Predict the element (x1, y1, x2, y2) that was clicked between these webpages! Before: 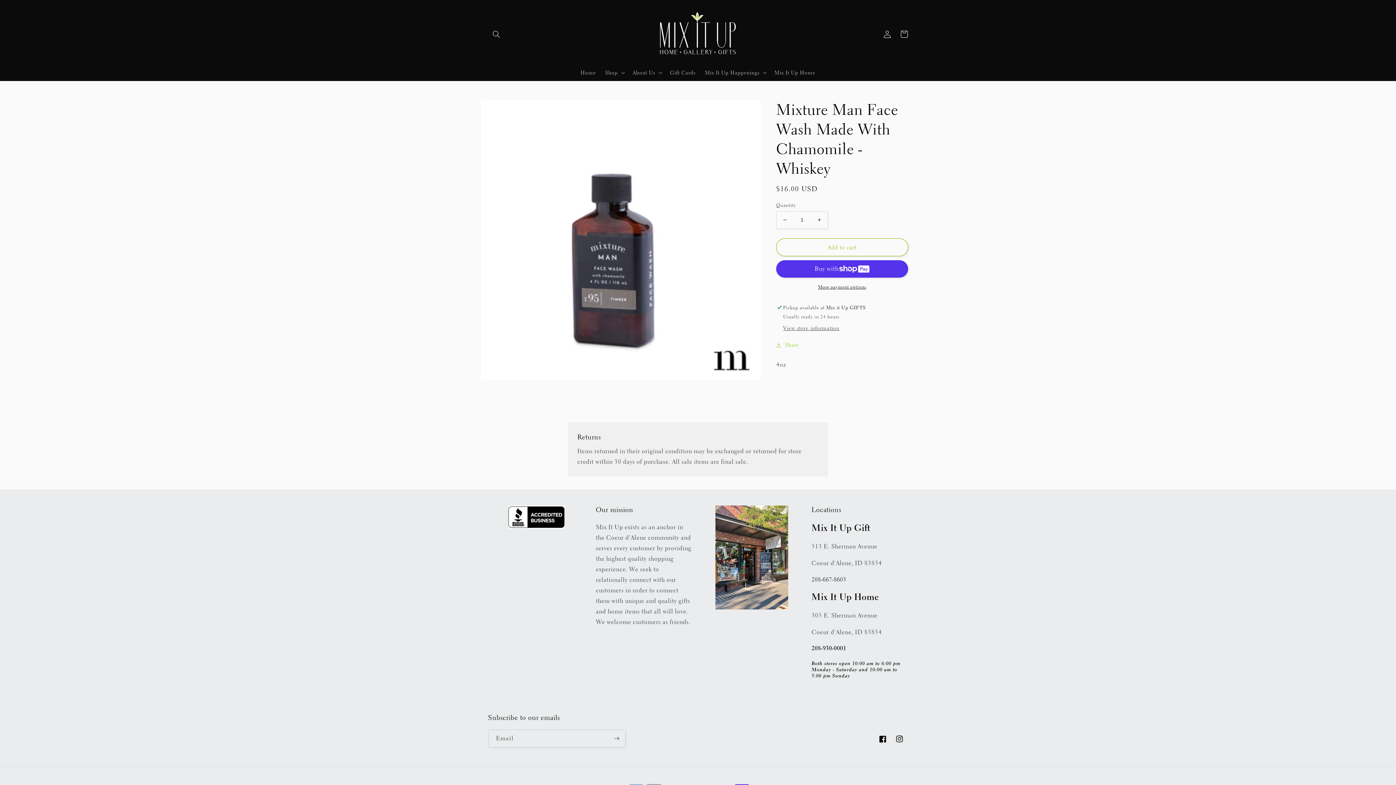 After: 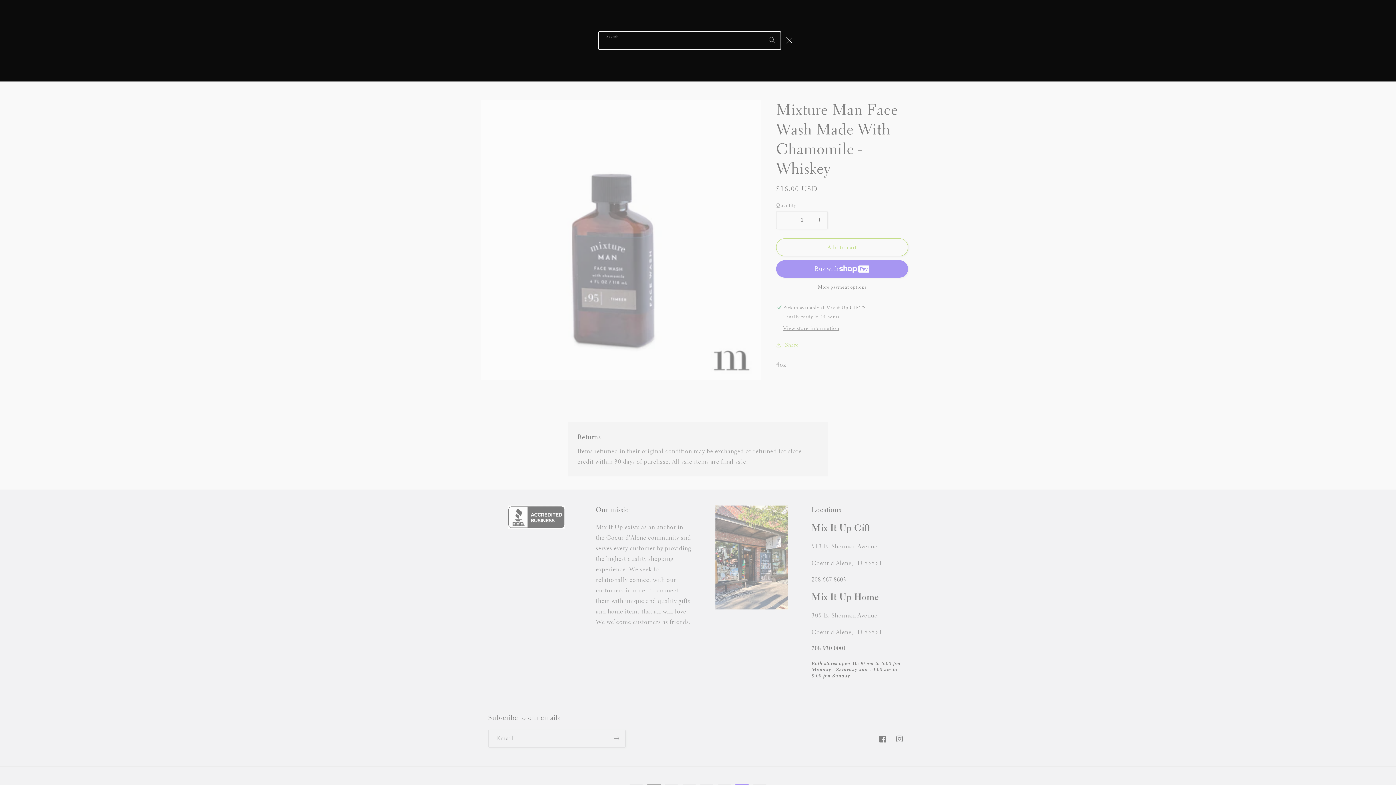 Action: bbox: (488, 25, 504, 42) label: Search